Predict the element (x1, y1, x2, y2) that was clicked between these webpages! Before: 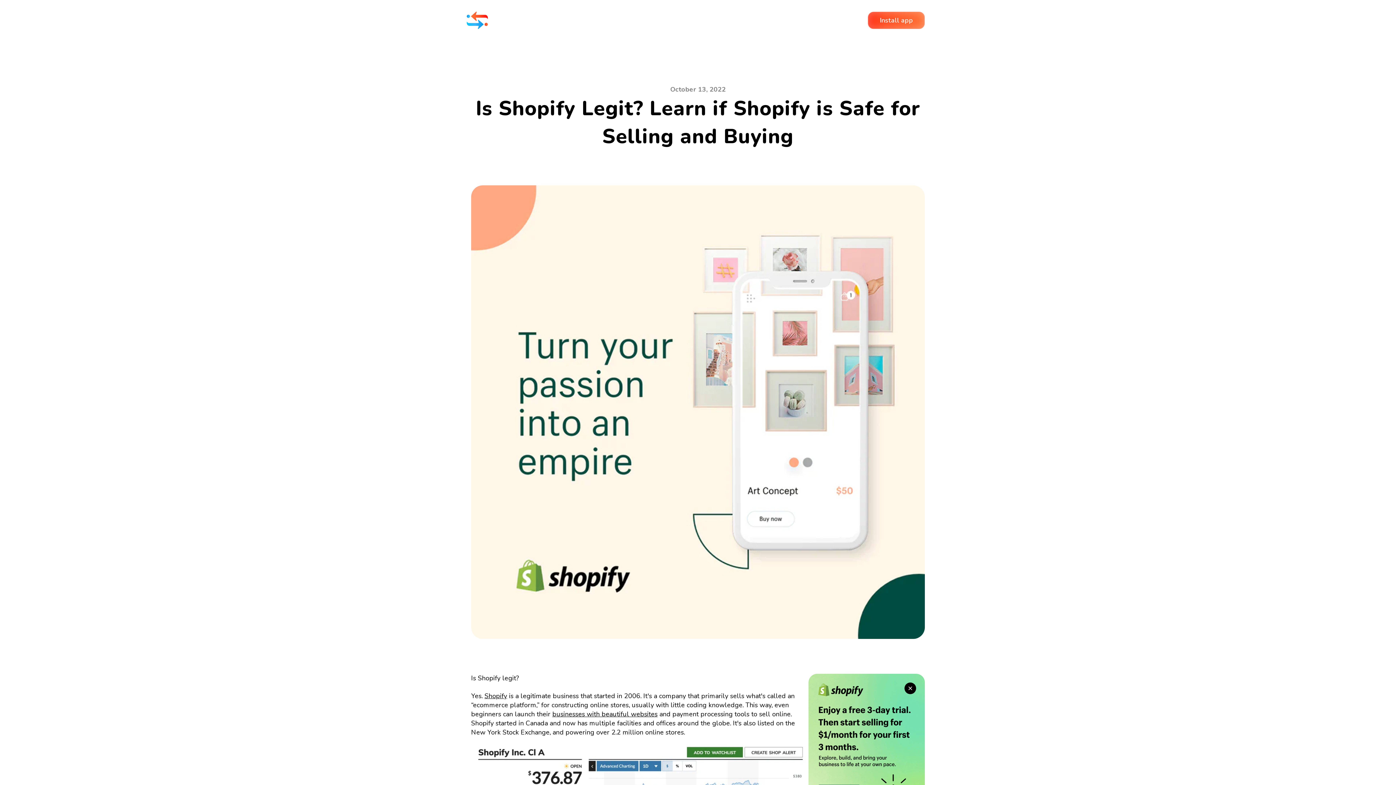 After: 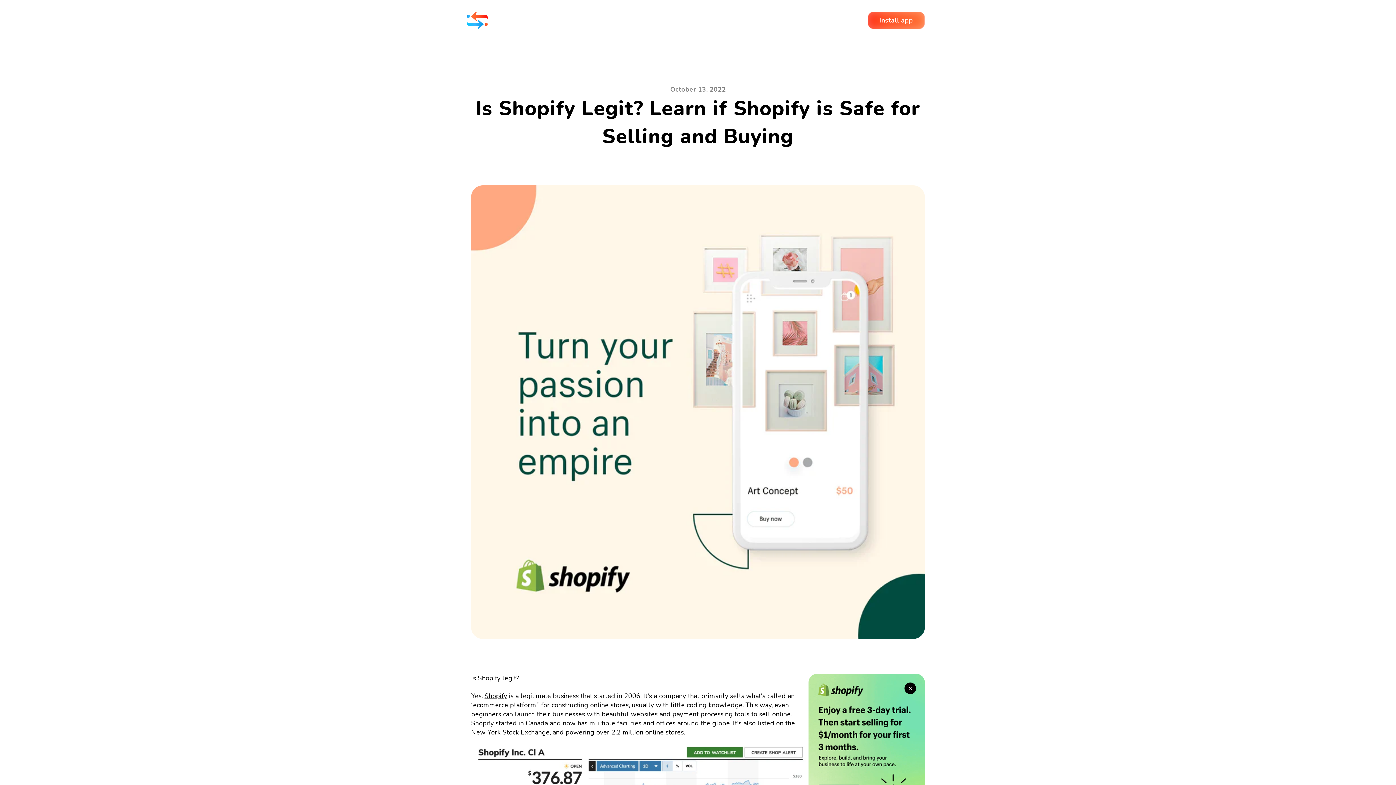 Action: bbox: (484, 692, 507, 700) label: Shopify